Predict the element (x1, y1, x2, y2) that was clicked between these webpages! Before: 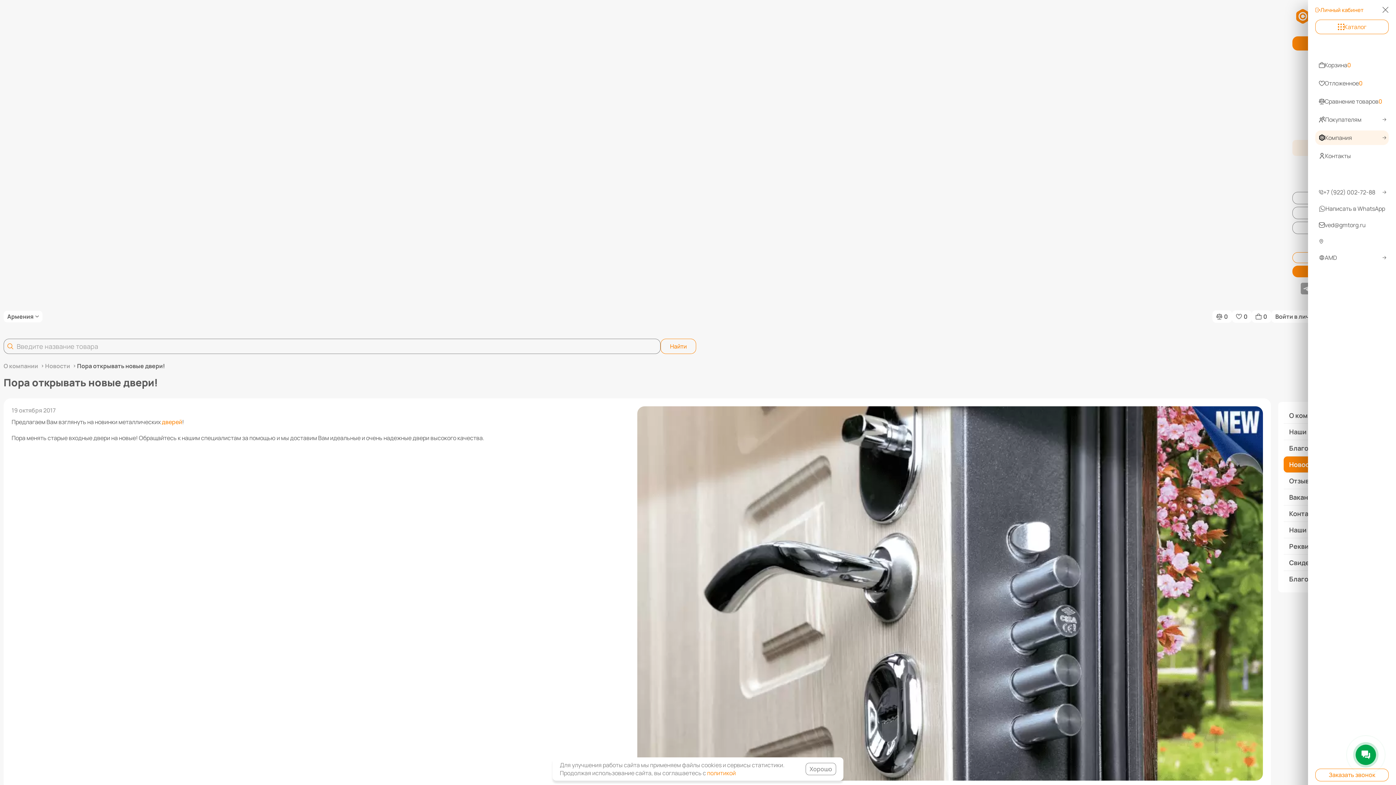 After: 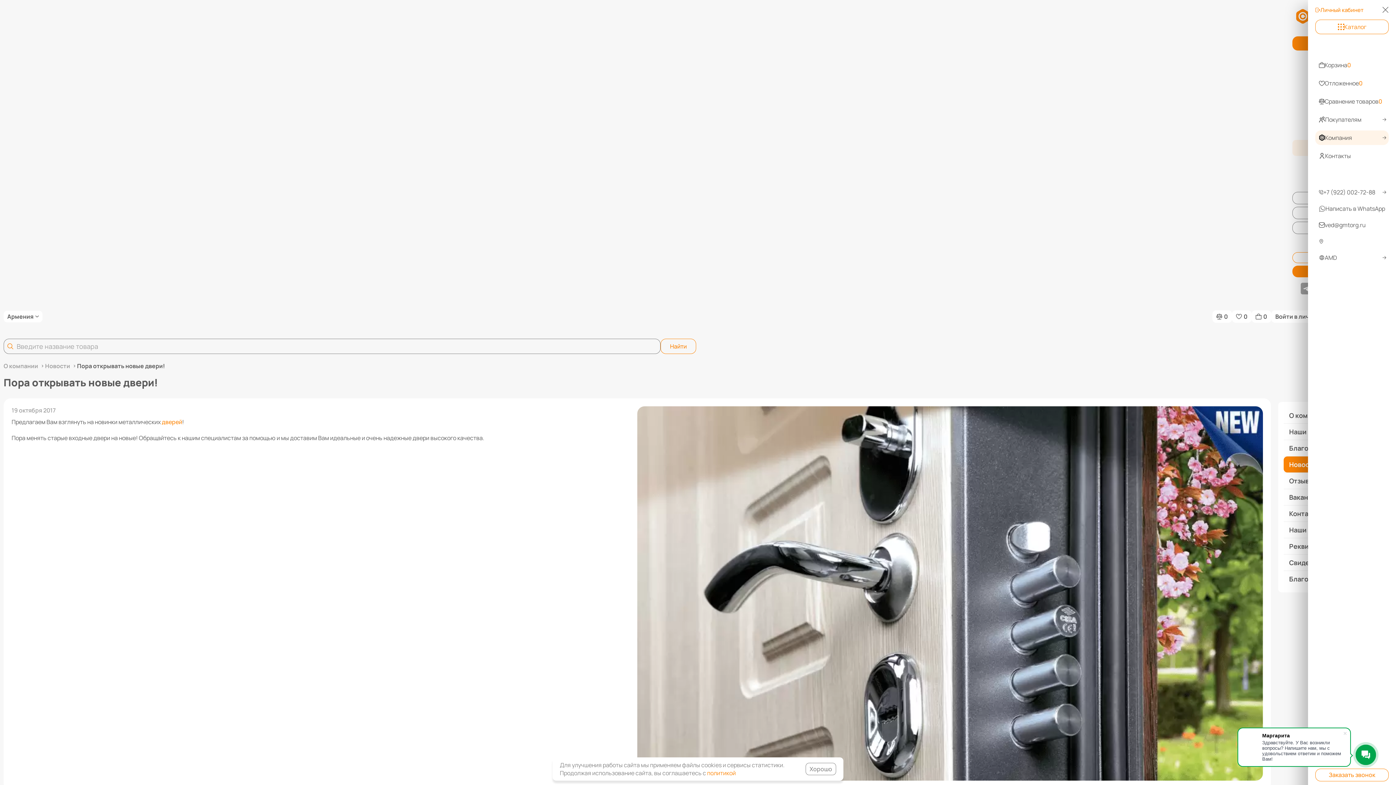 Action: bbox: (660, 338, 696, 354) label: Найти